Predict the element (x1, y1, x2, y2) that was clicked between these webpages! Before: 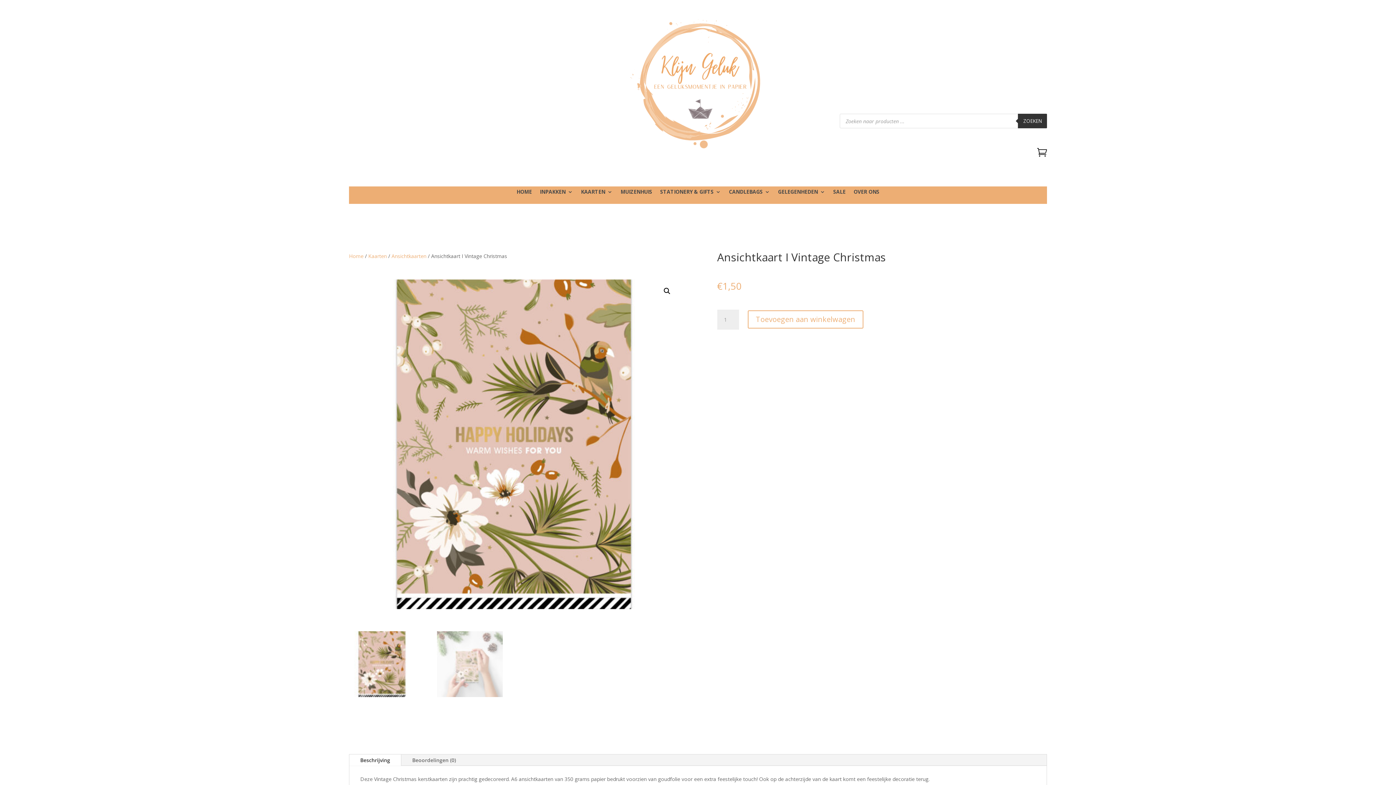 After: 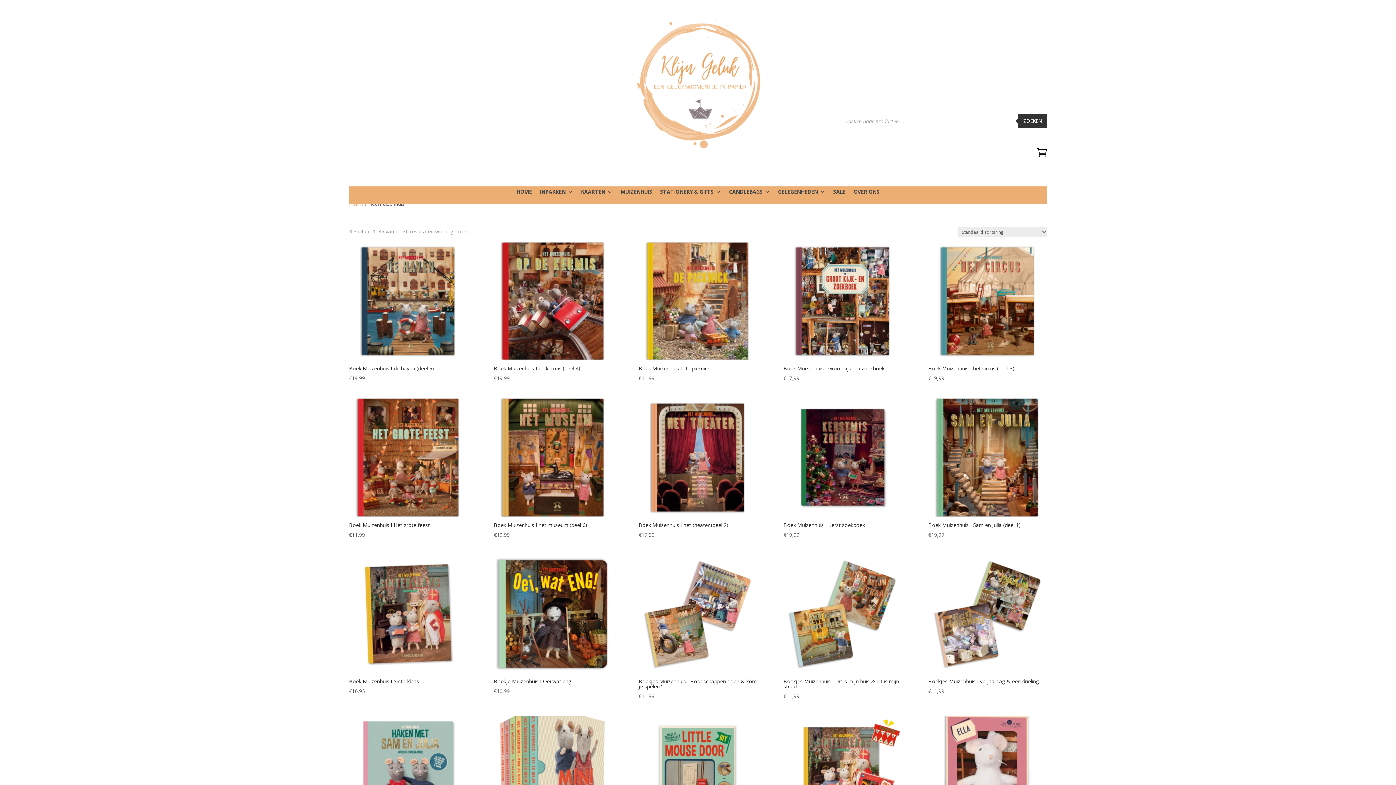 Action: label: MUIZENHUIS bbox: (620, 189, 652, 197)